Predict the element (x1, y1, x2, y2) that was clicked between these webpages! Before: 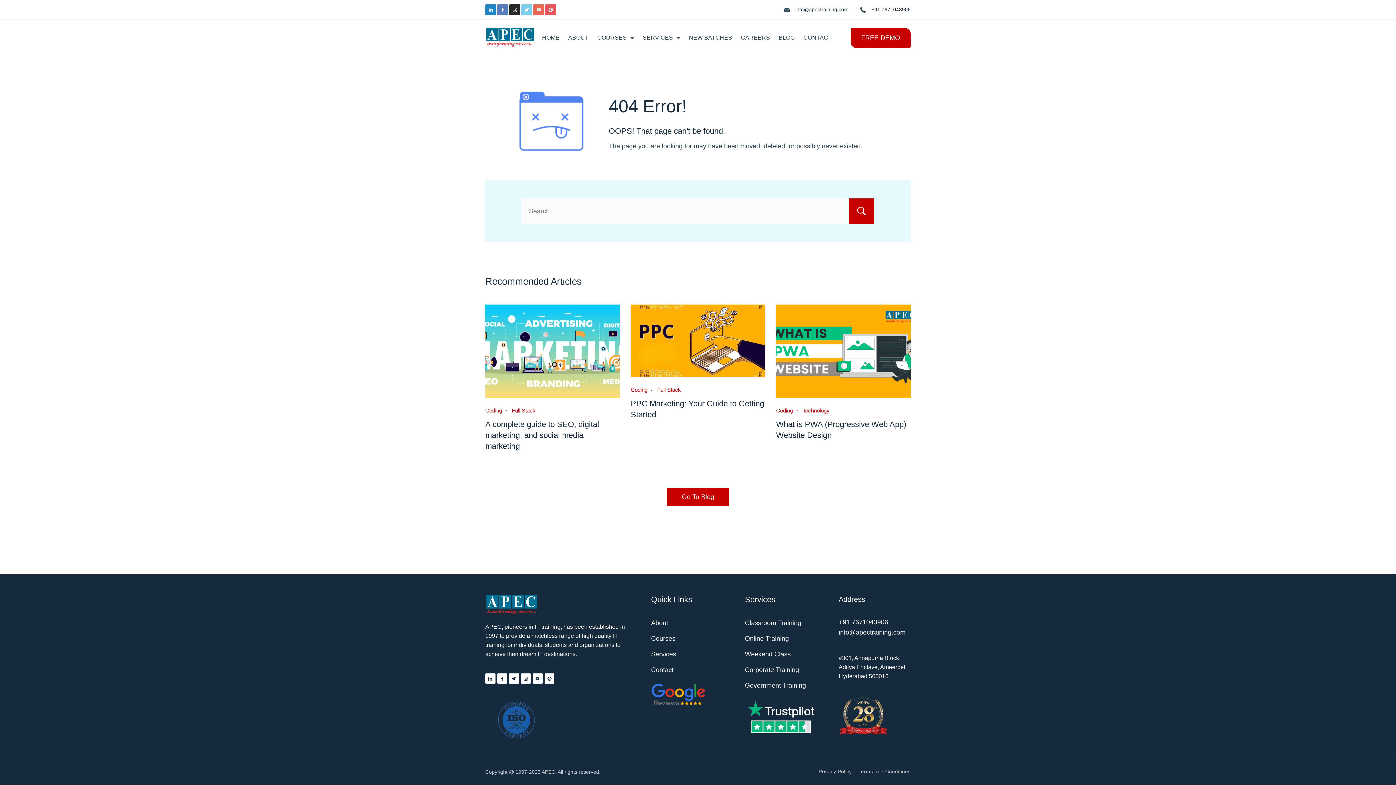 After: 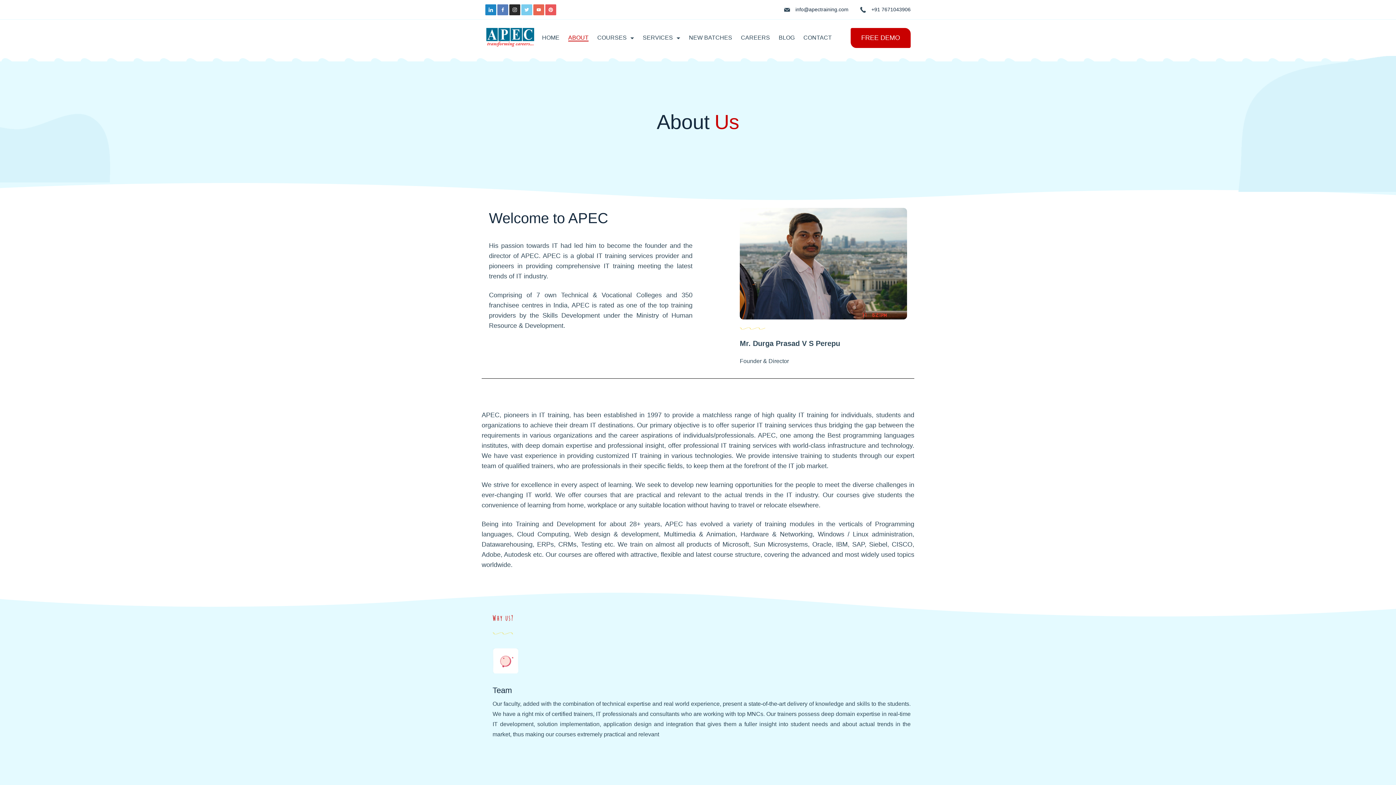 Action: bbox: (564, 34, 593, 41) label: ABOUT